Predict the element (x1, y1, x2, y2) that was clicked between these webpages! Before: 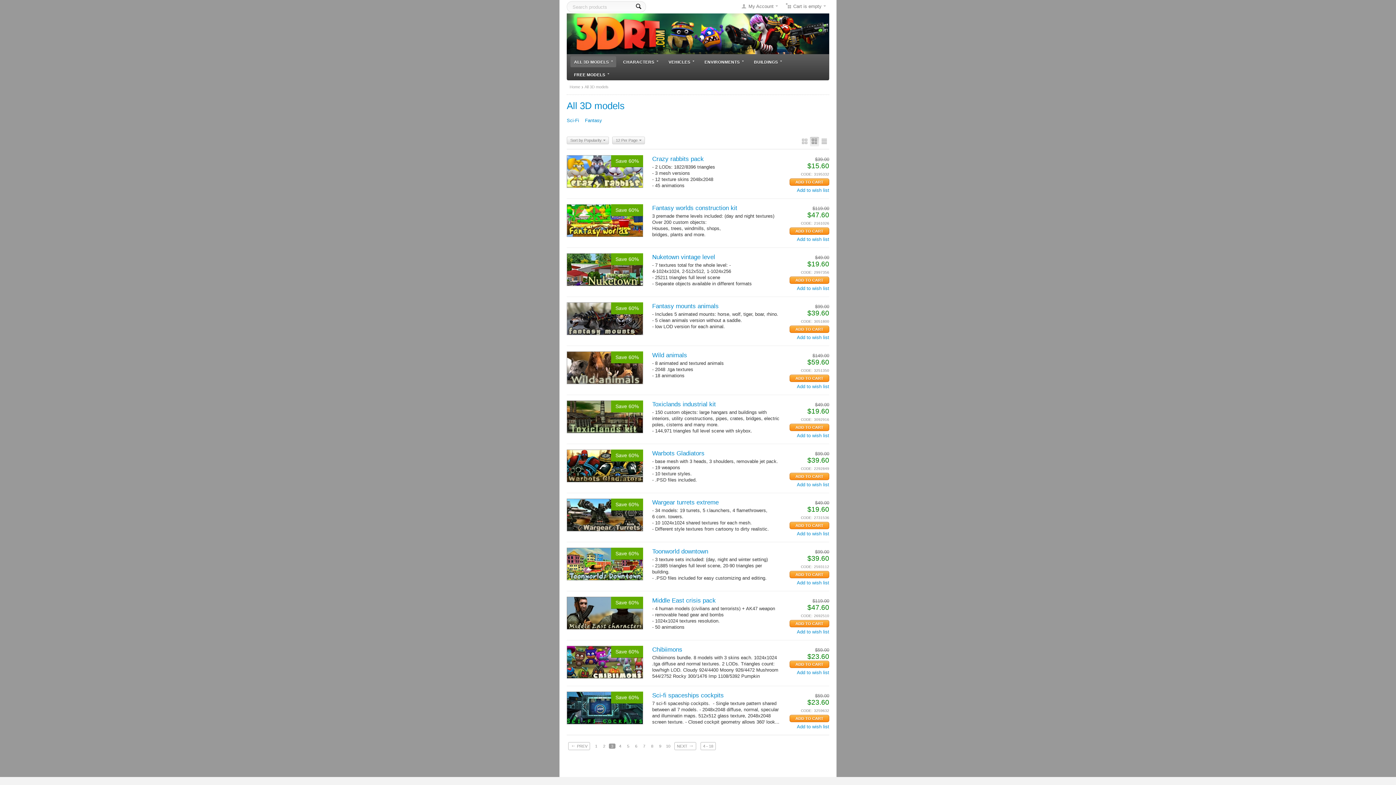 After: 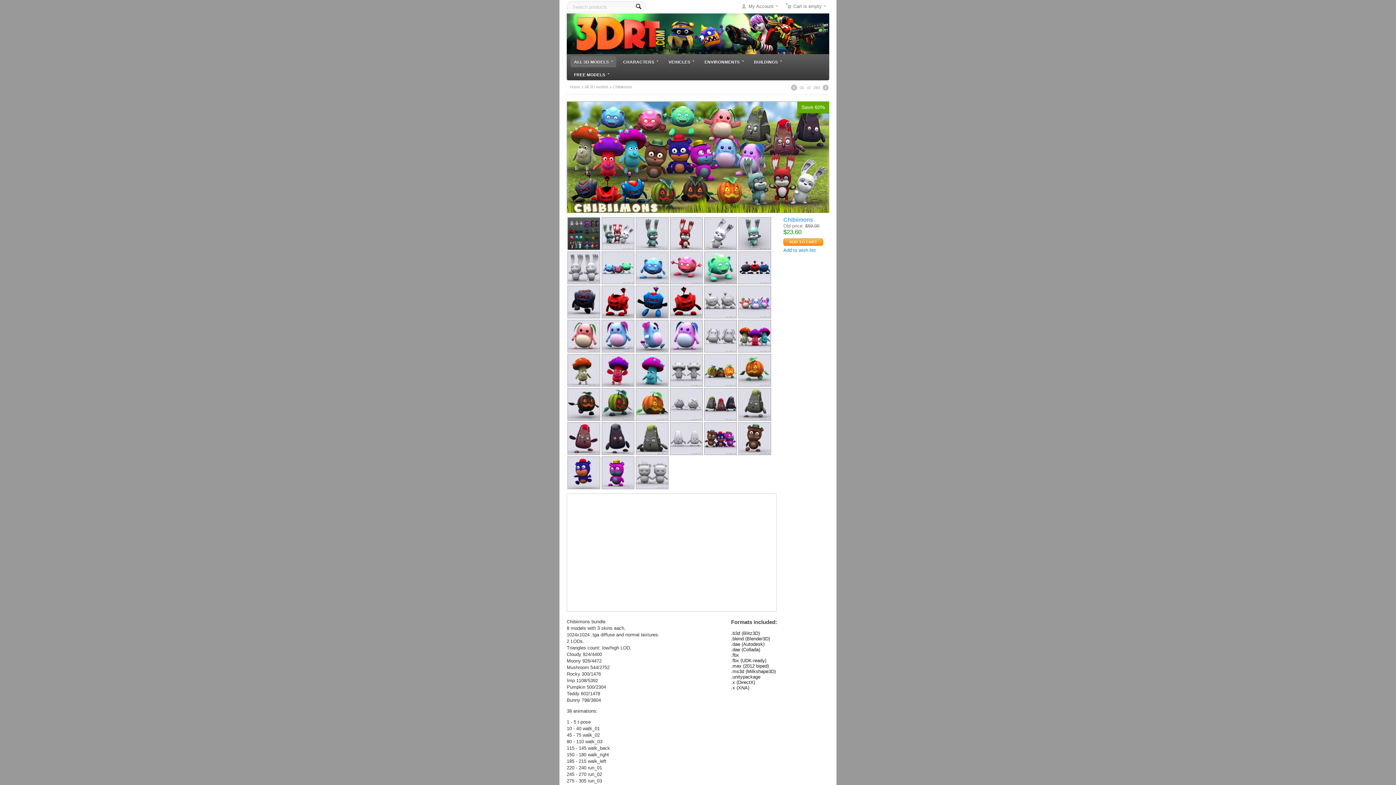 Action: label: Save 60% bbox: (566, 659, 643, 664)